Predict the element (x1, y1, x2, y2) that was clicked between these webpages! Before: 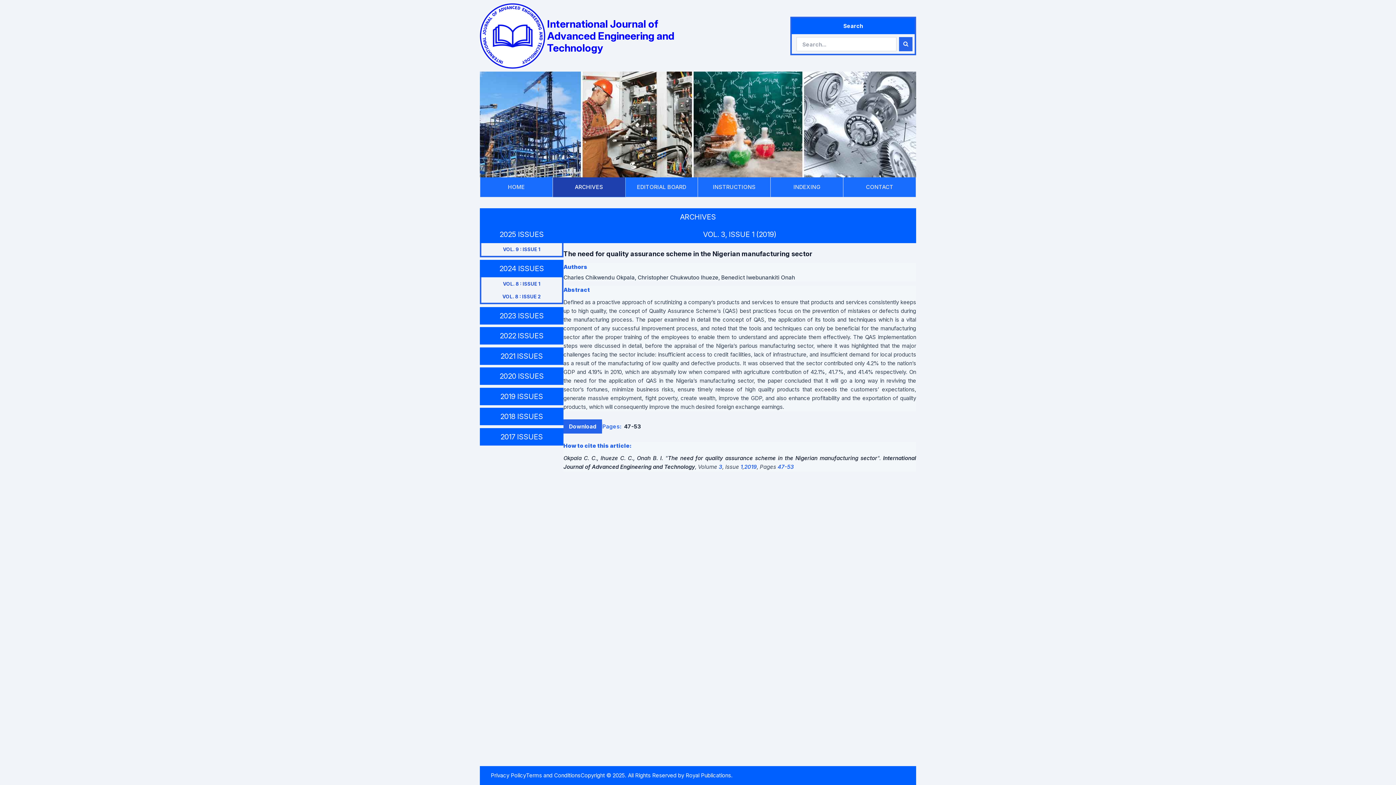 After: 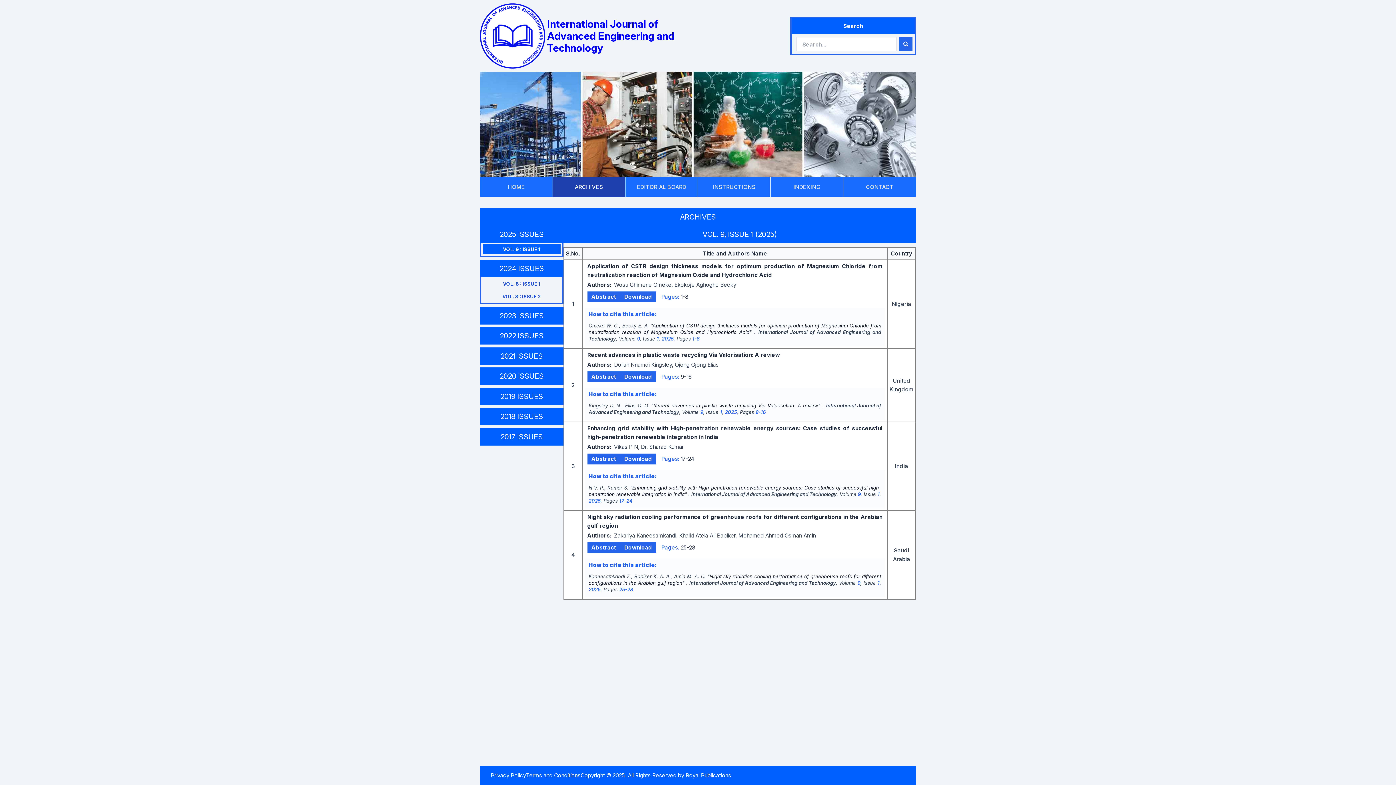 Action: bbox: (552, 177, 625, 197) label: ARCHIVES